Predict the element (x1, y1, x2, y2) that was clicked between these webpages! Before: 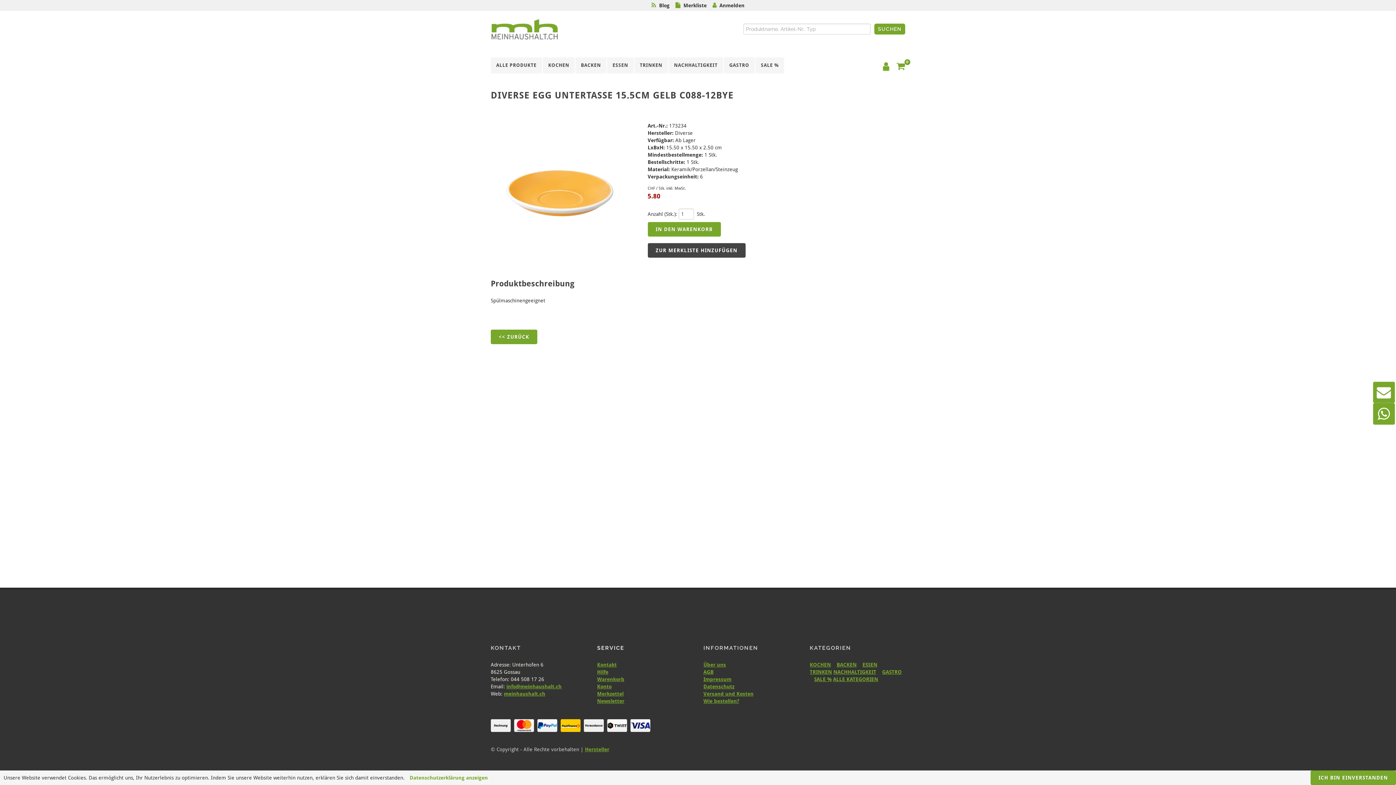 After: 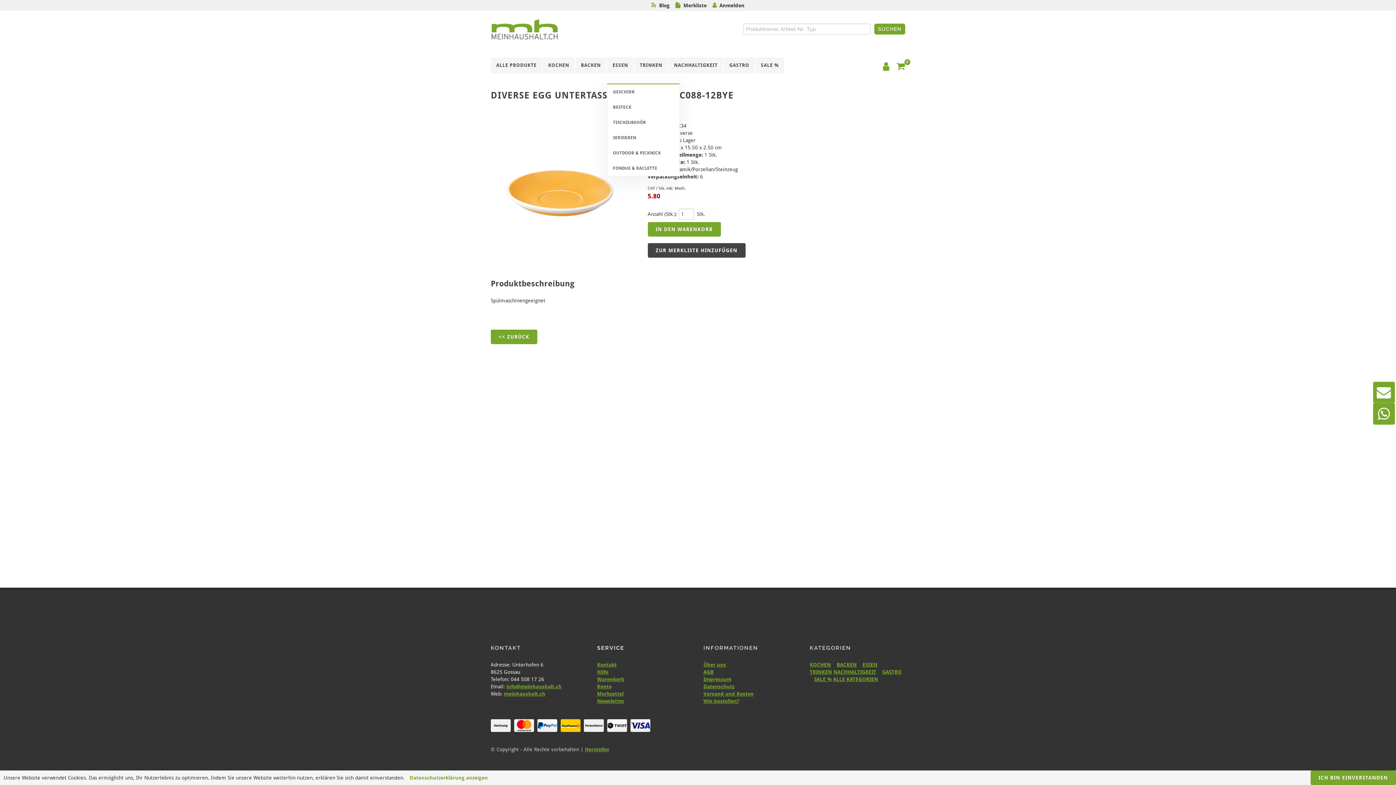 Action: bbox: (607, 57, 633, 73) label: ESSEN